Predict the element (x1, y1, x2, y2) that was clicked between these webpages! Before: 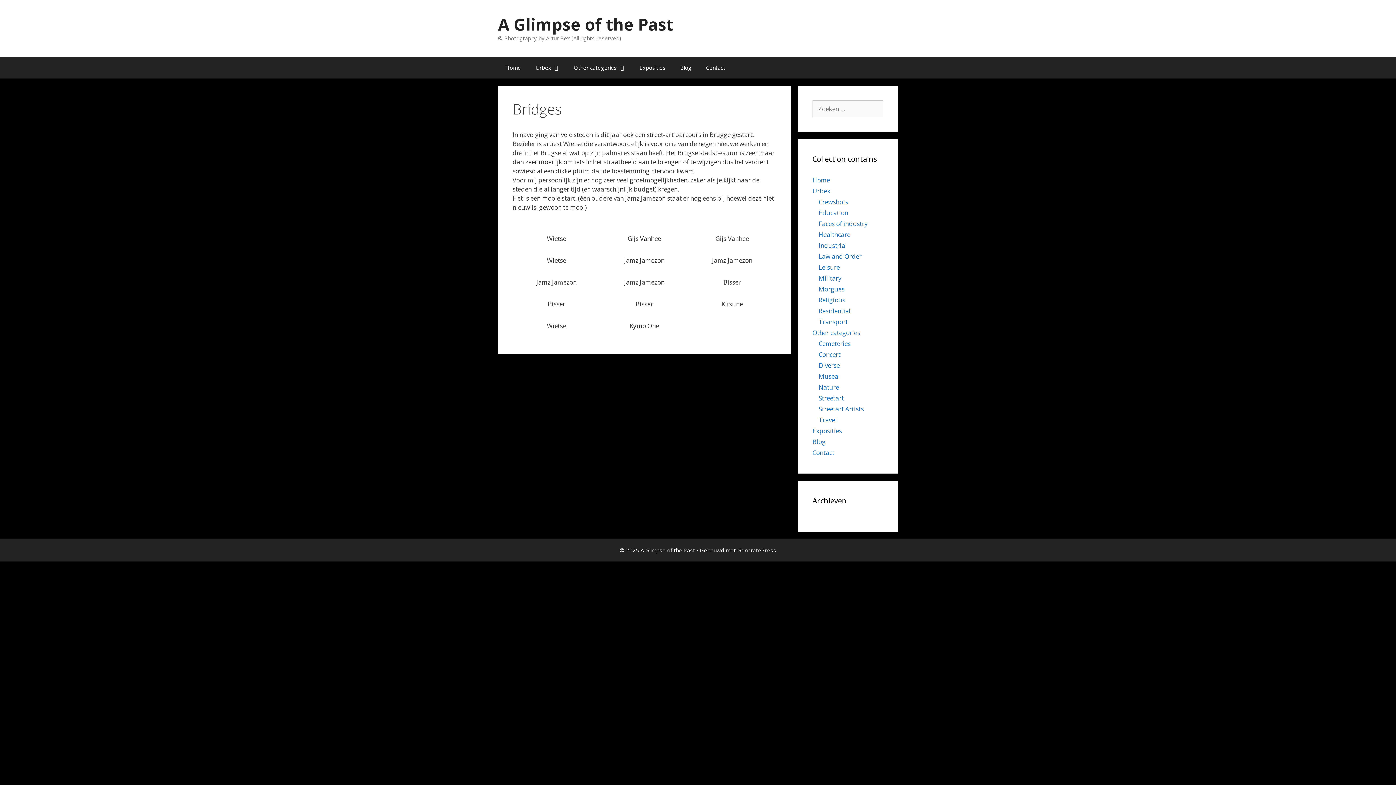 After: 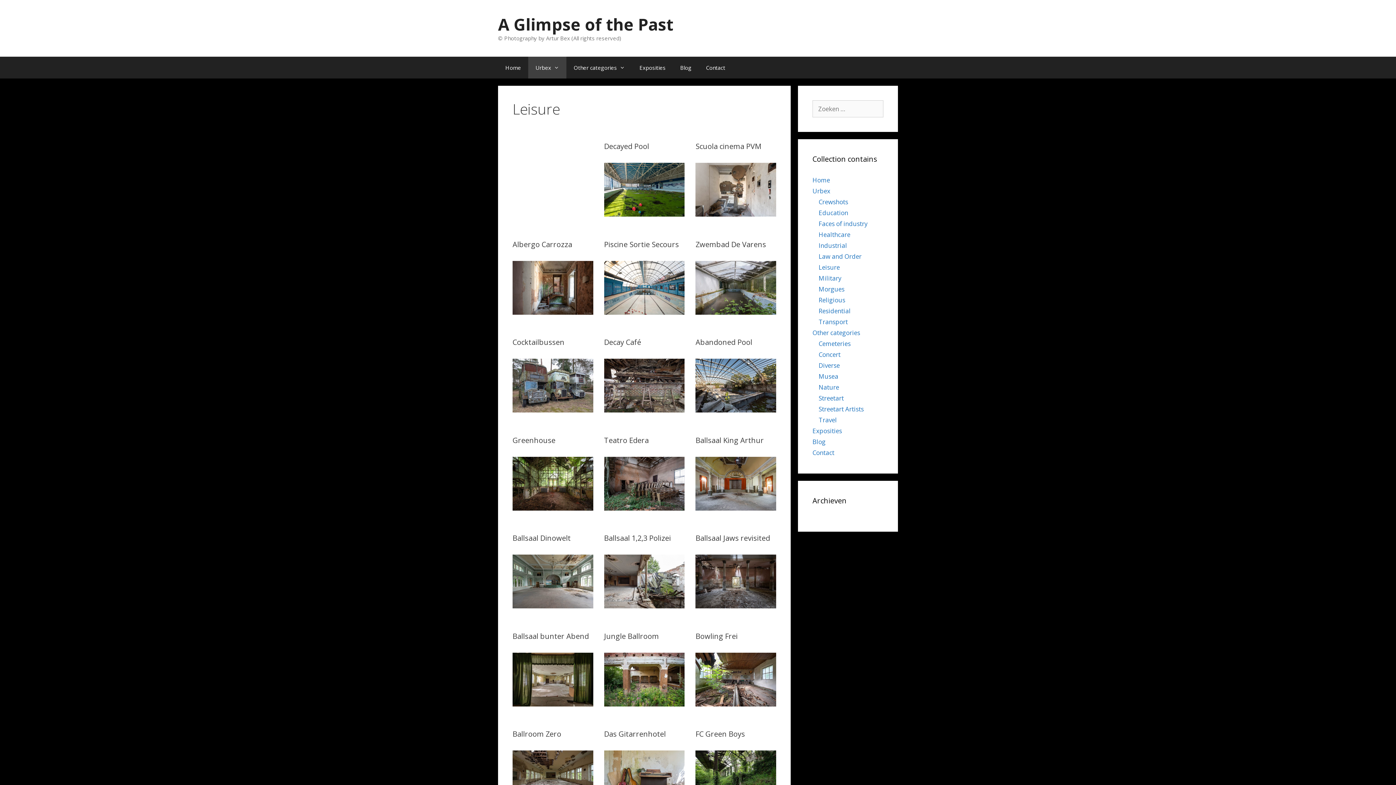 Action: label: Leisure bbox: (818, 263, 840, 271)